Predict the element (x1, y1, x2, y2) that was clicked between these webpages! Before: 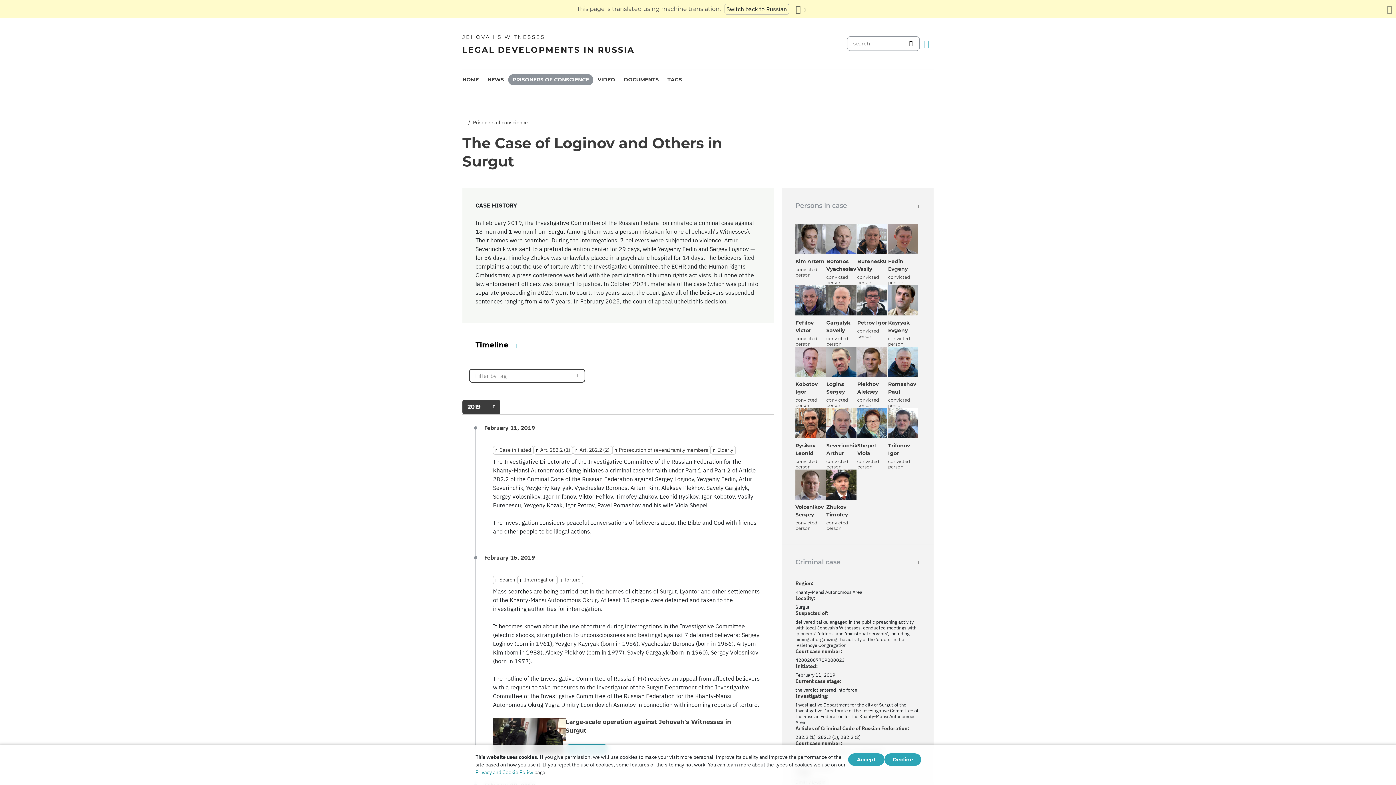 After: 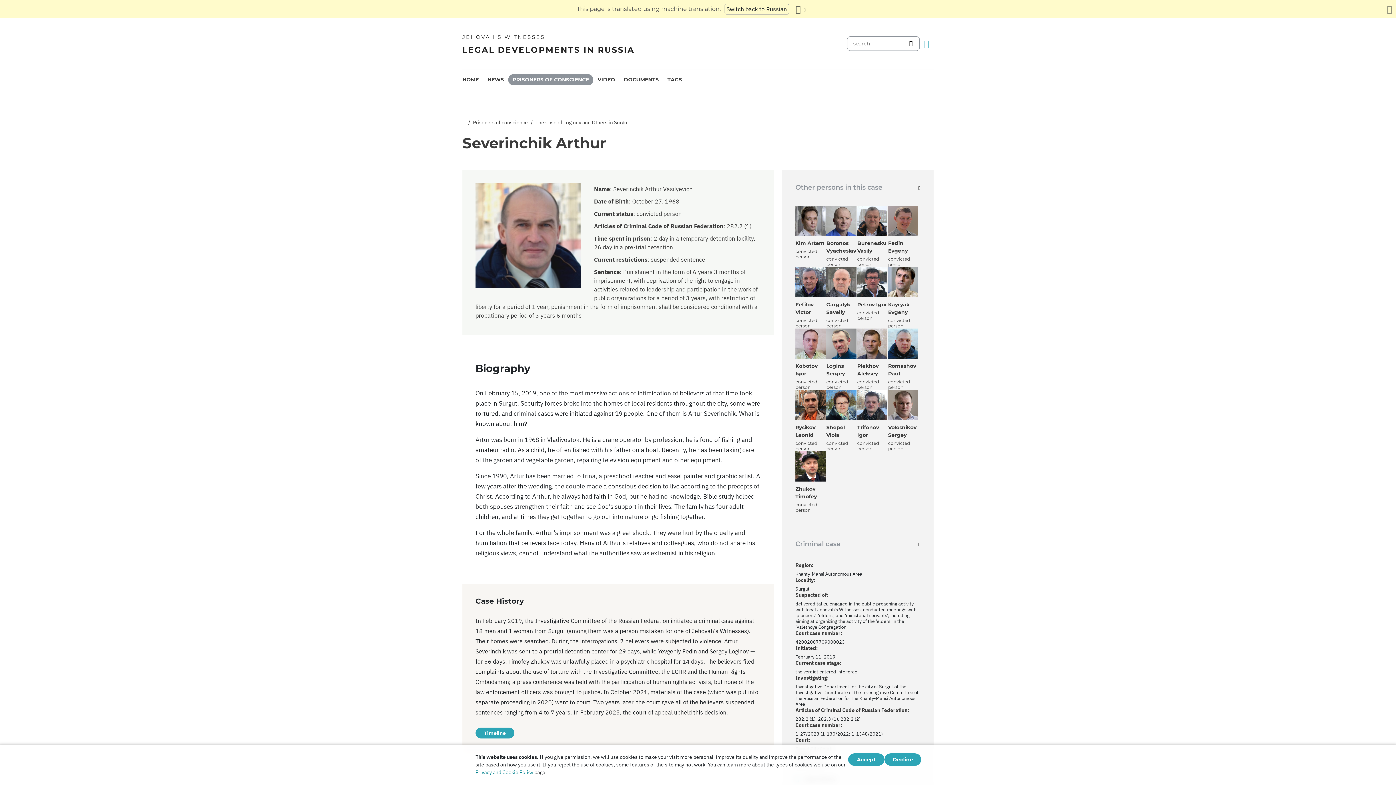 Action: label: Severinchik Arthur bbox: (826, 442, 857, 457)